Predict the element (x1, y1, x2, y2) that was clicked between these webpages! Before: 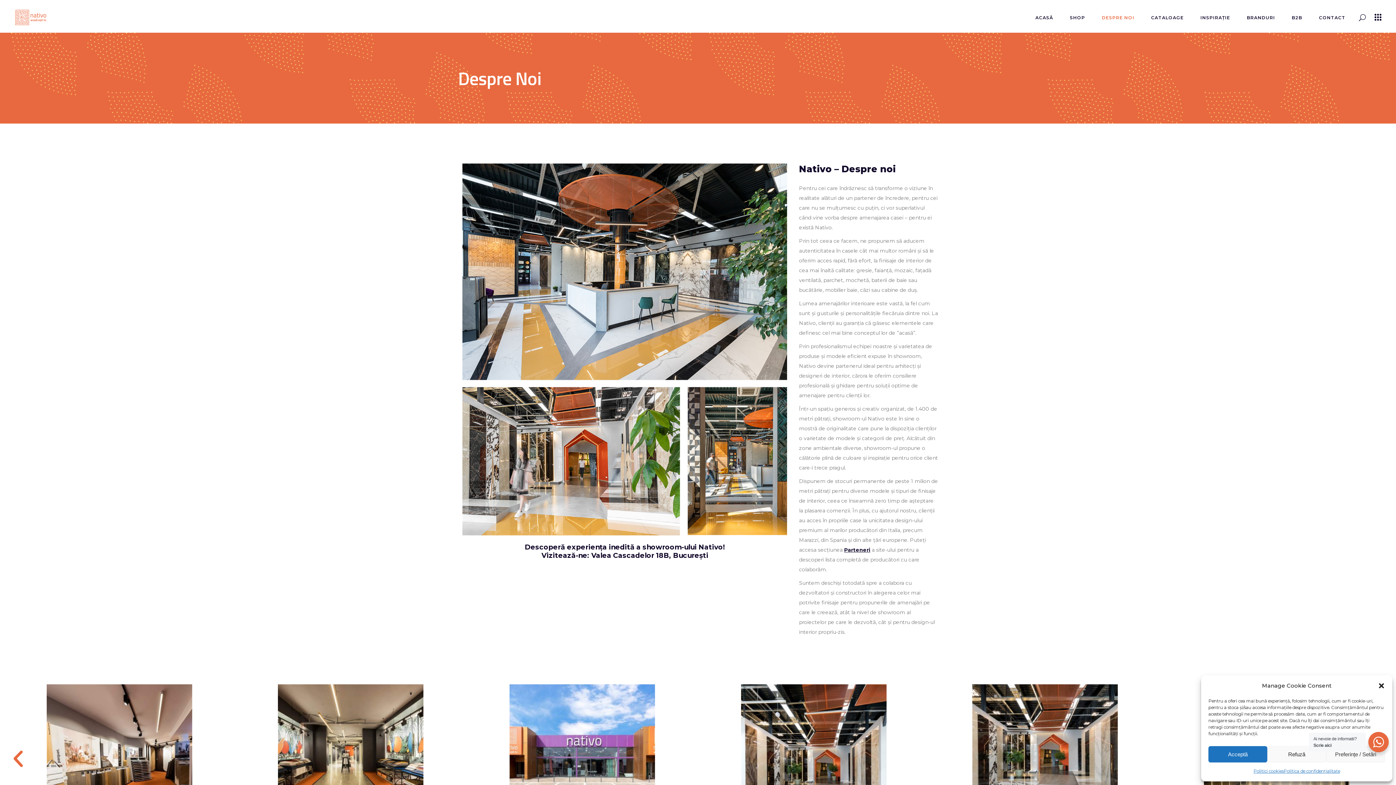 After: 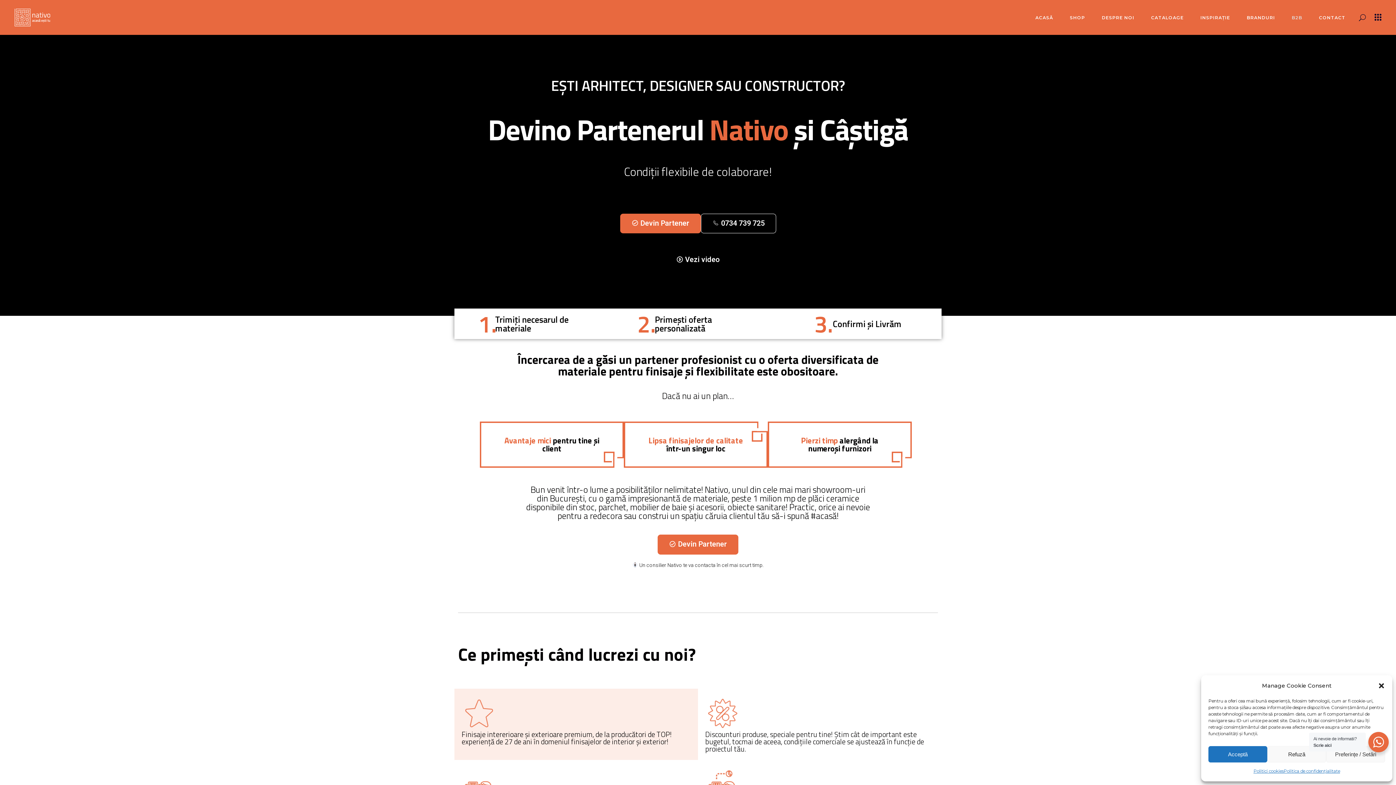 Action: label: B2B bbox: (1283, 13, 1311, 21)